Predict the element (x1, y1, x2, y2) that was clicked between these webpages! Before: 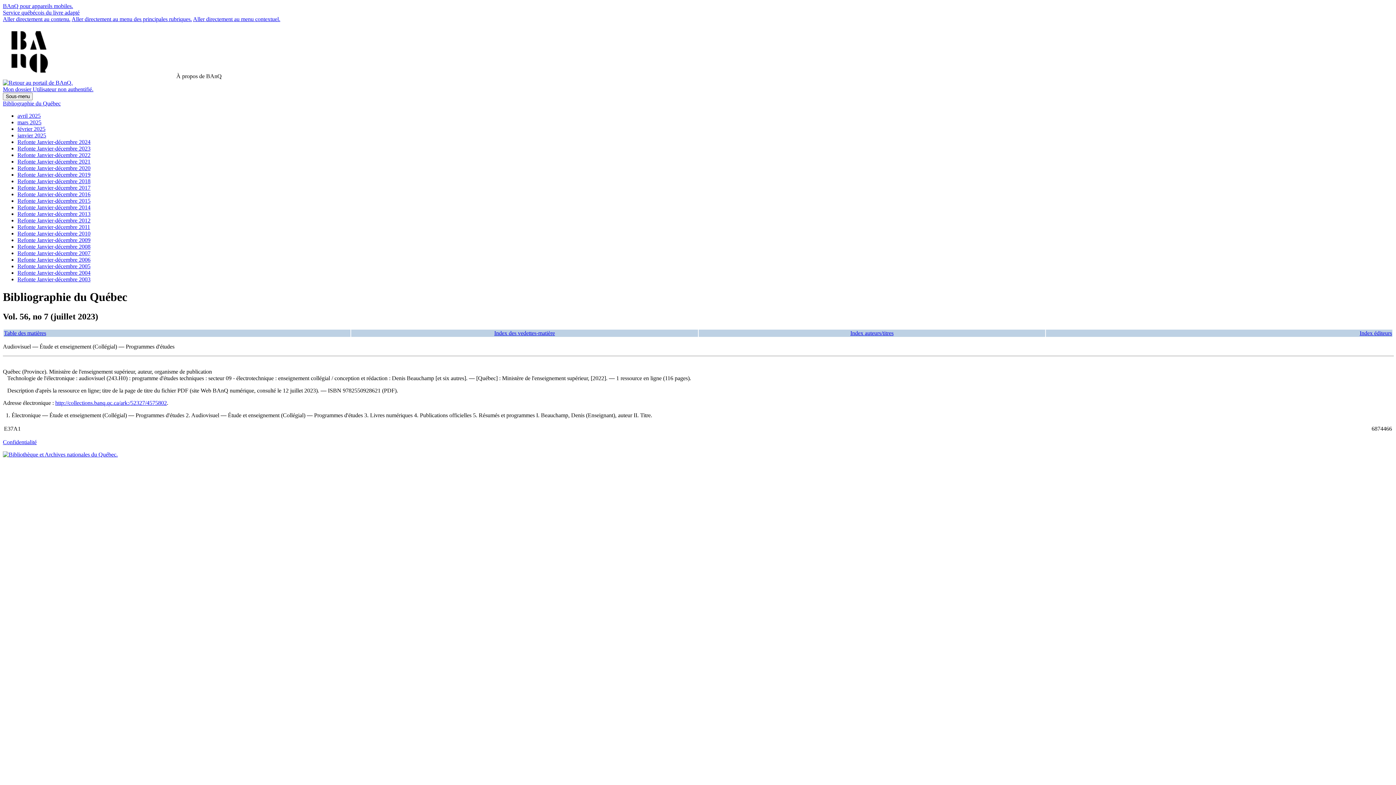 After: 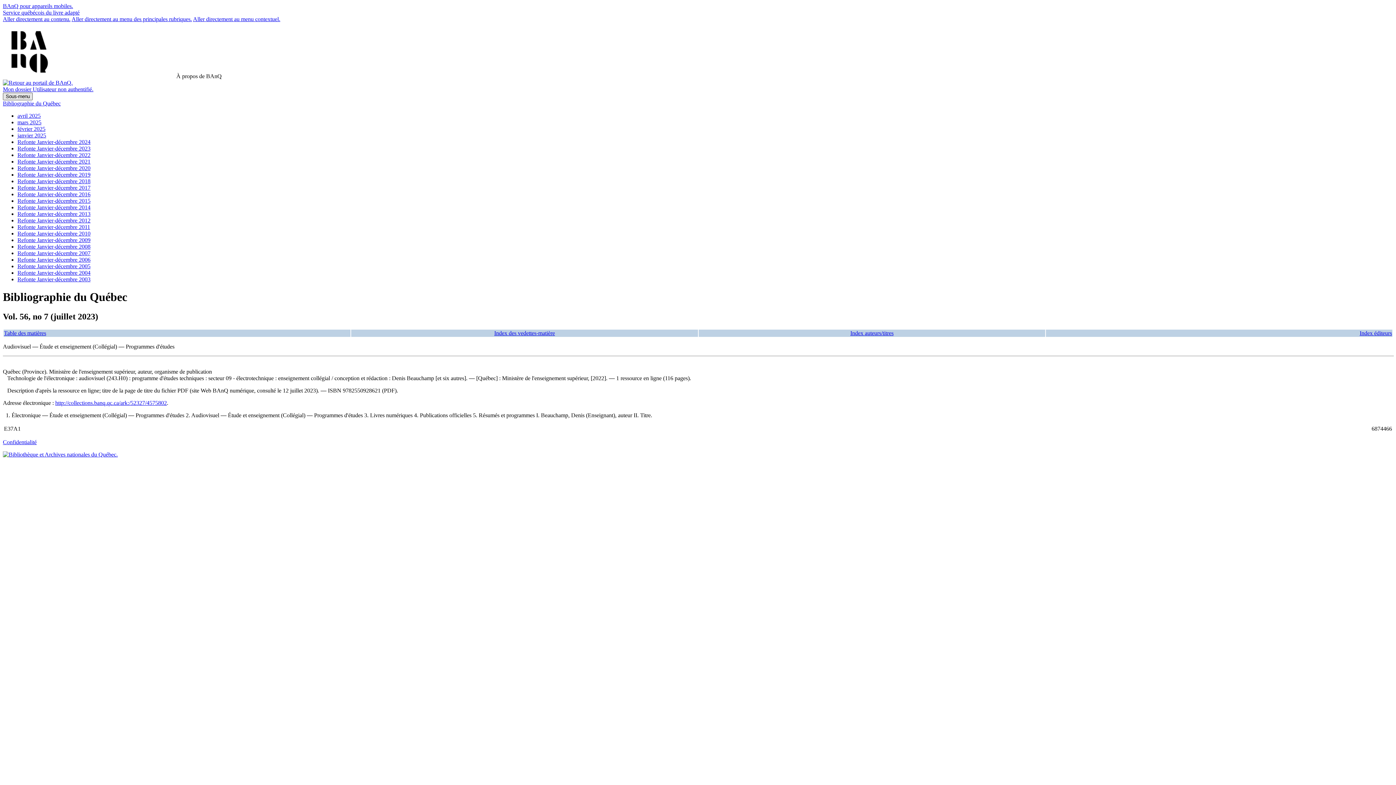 Action: label: Sous-menu bbox: (2, 92, 32, 100)